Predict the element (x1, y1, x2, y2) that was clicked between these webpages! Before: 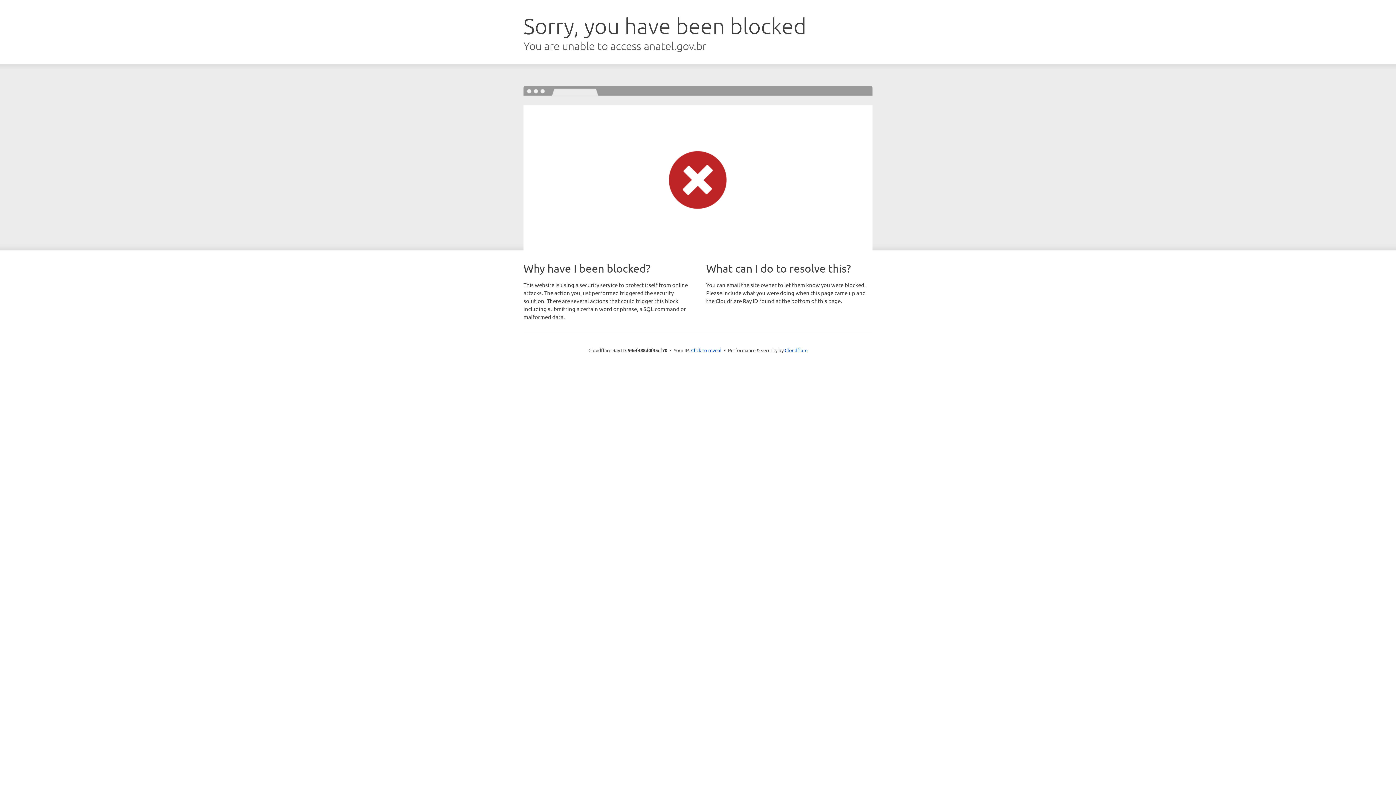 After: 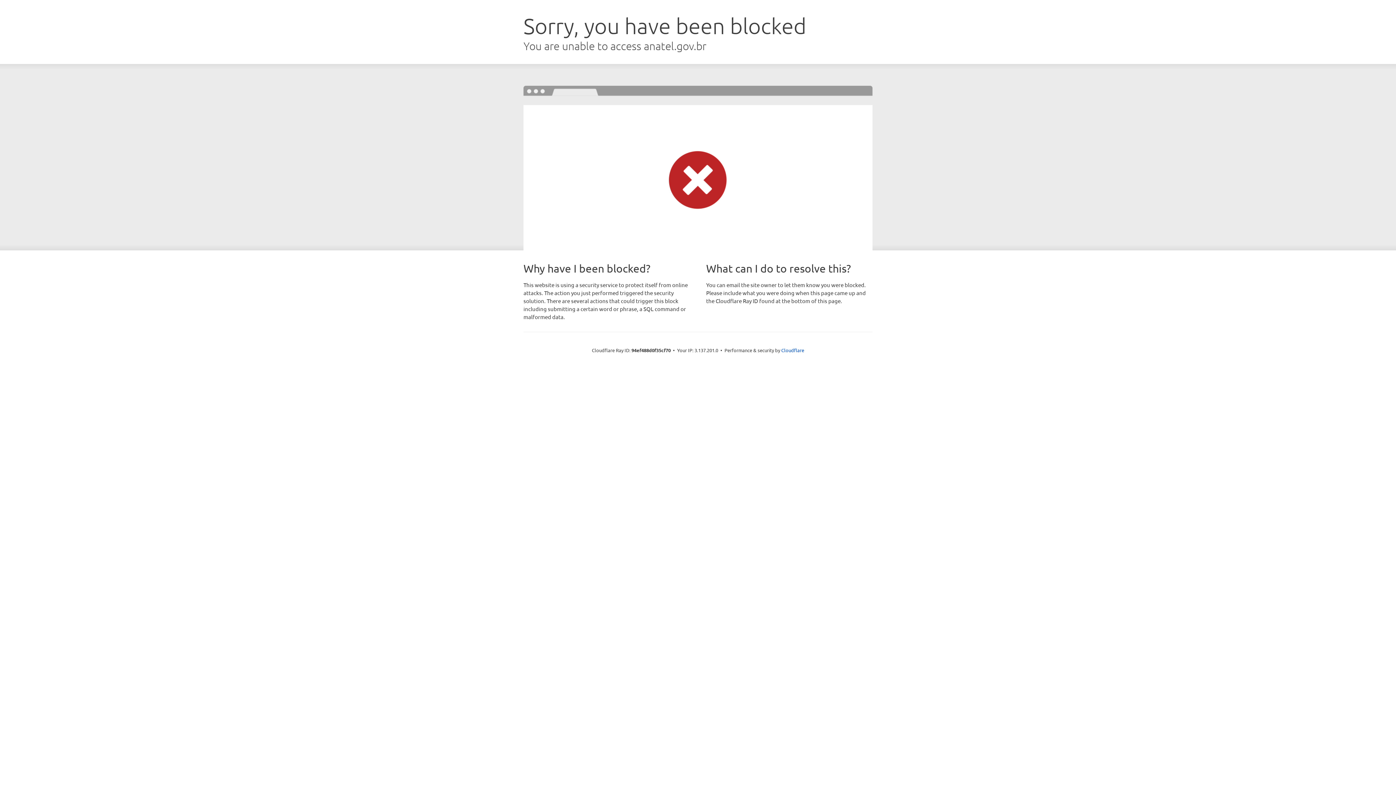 Action: bbox: (691, 346, 721, 353) label: Click to reveal